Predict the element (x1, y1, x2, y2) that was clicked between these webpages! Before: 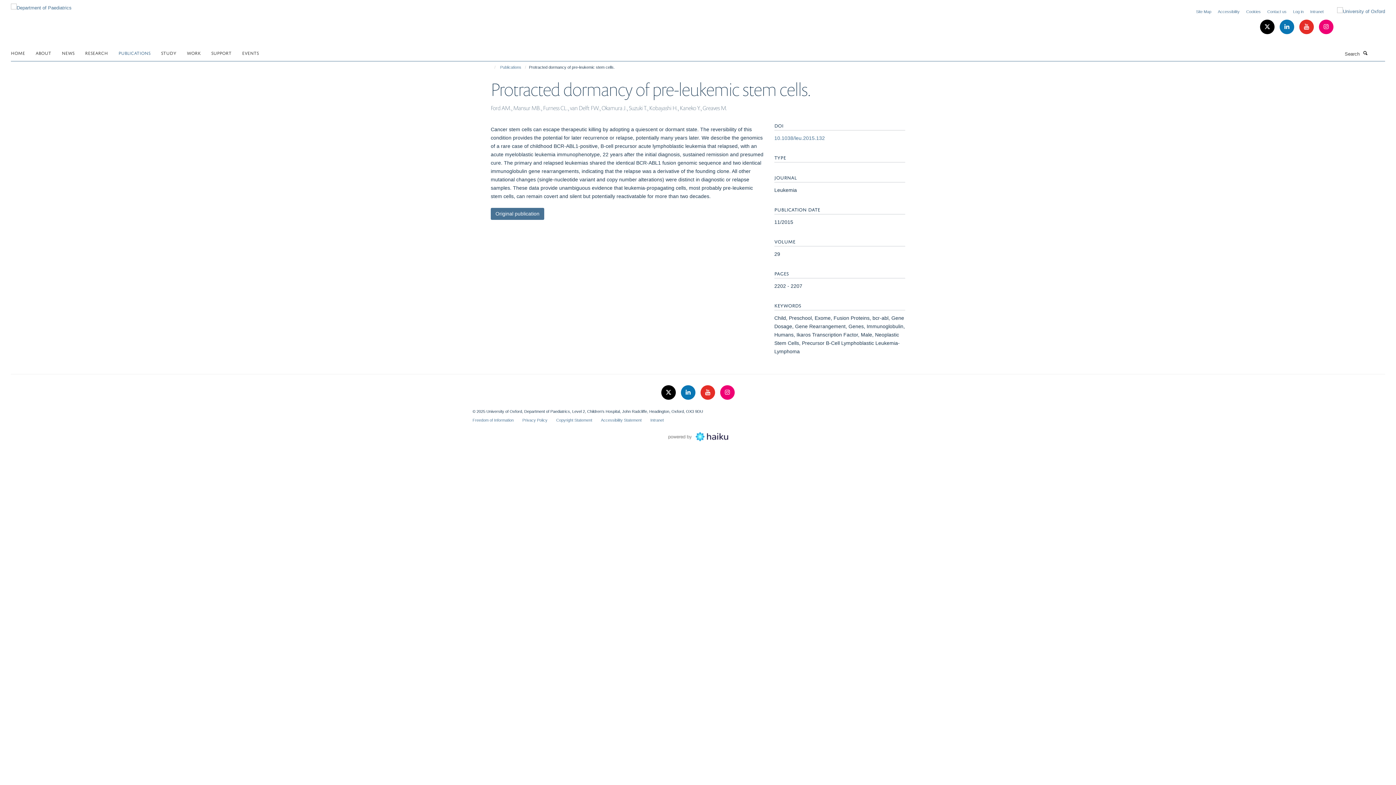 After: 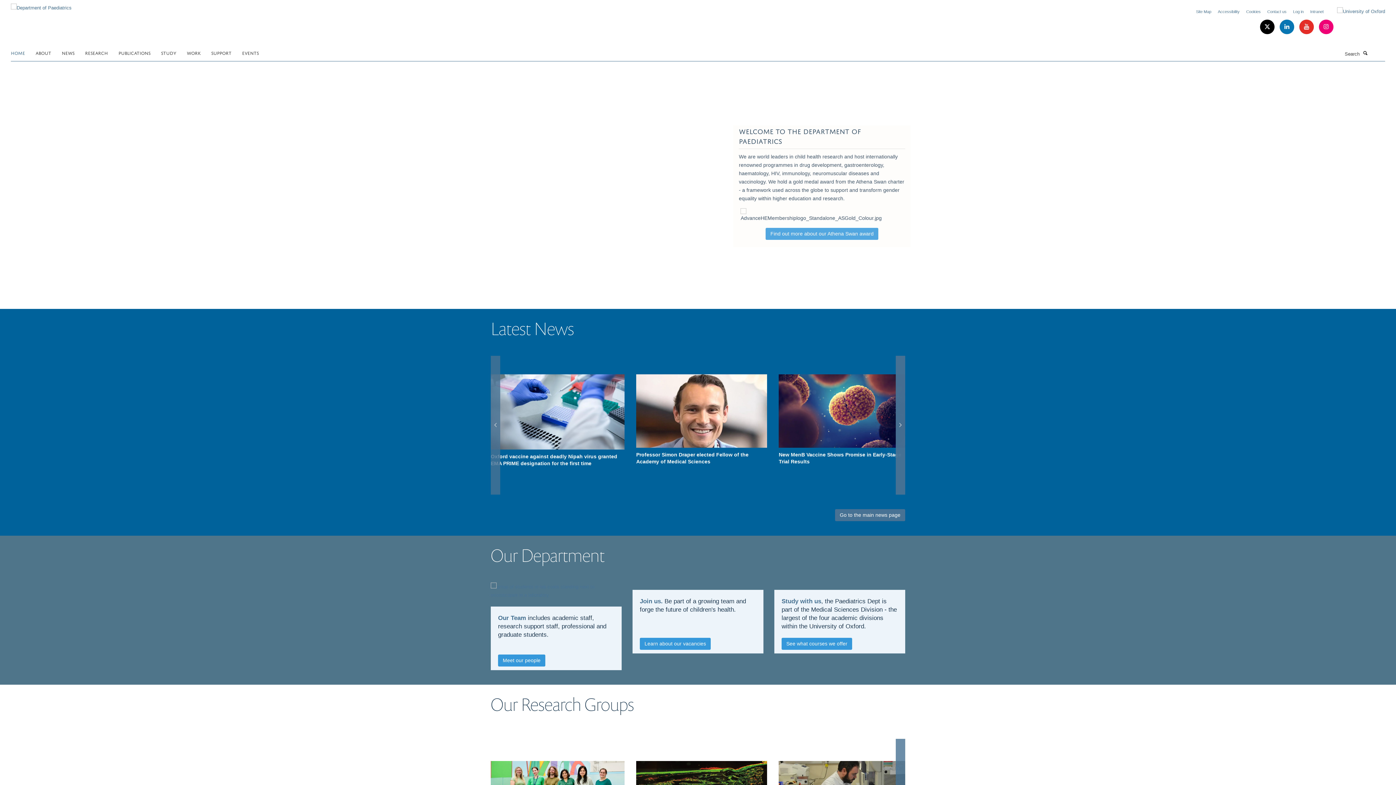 Action: bbox: (10, 2, 71, 8)